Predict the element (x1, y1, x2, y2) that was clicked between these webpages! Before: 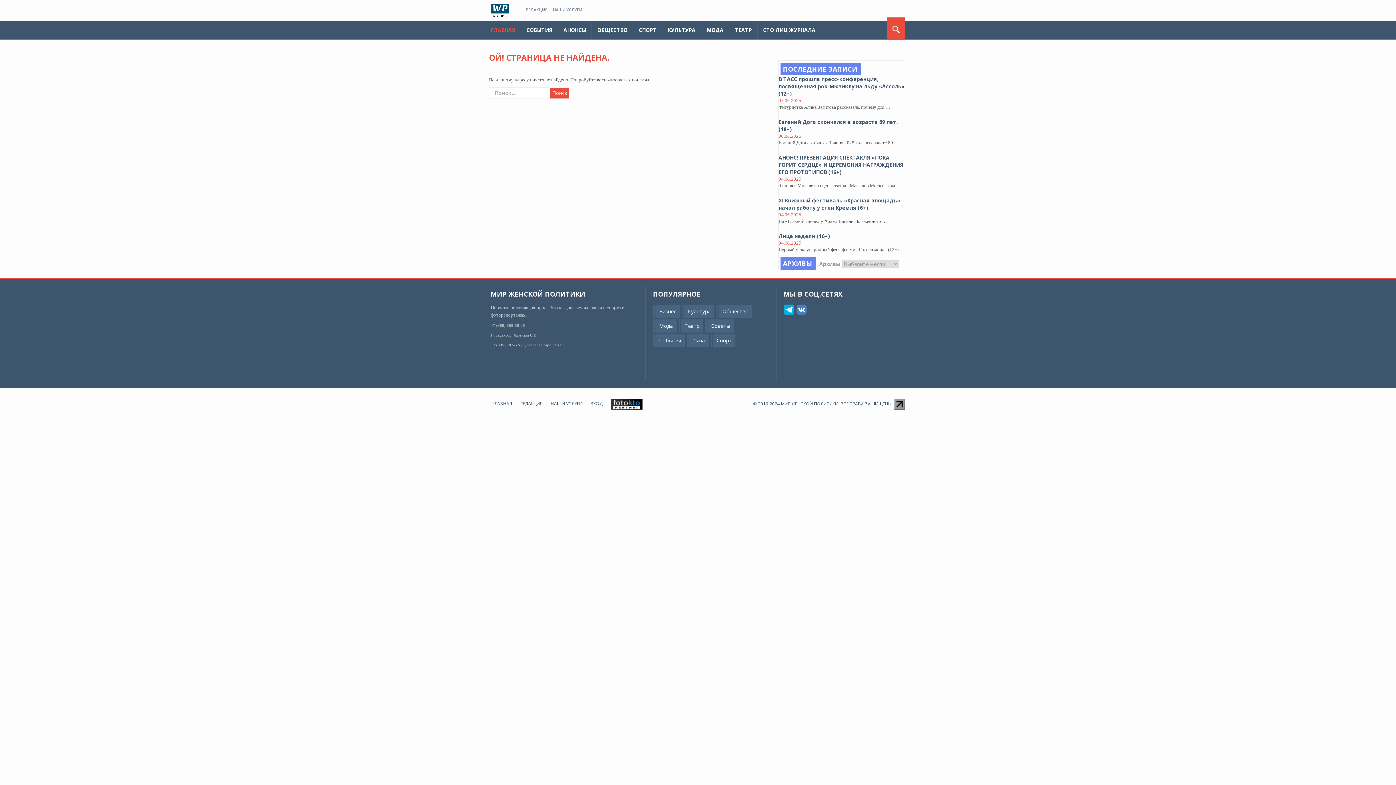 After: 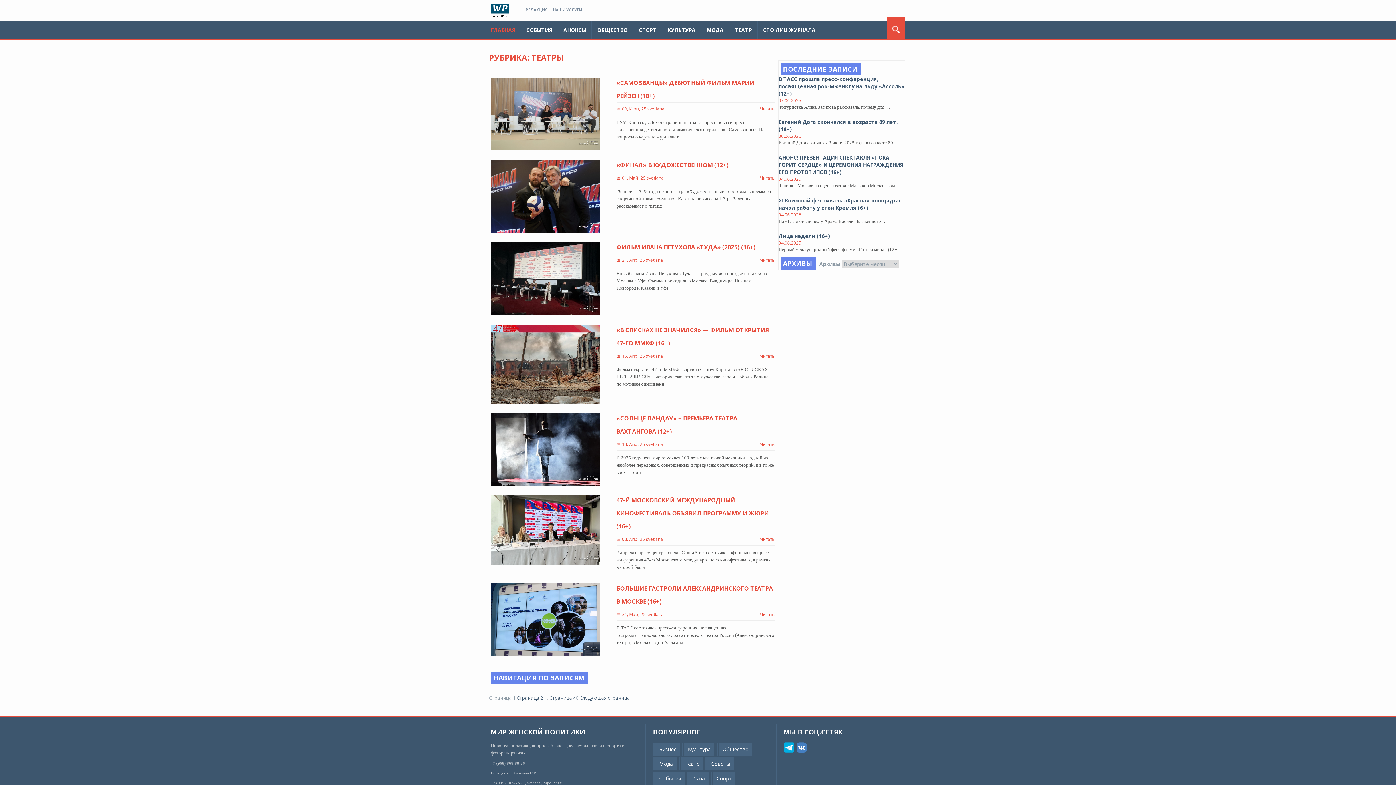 Action: bbox: (729, 21, 757, 39) label: ТЕАТР